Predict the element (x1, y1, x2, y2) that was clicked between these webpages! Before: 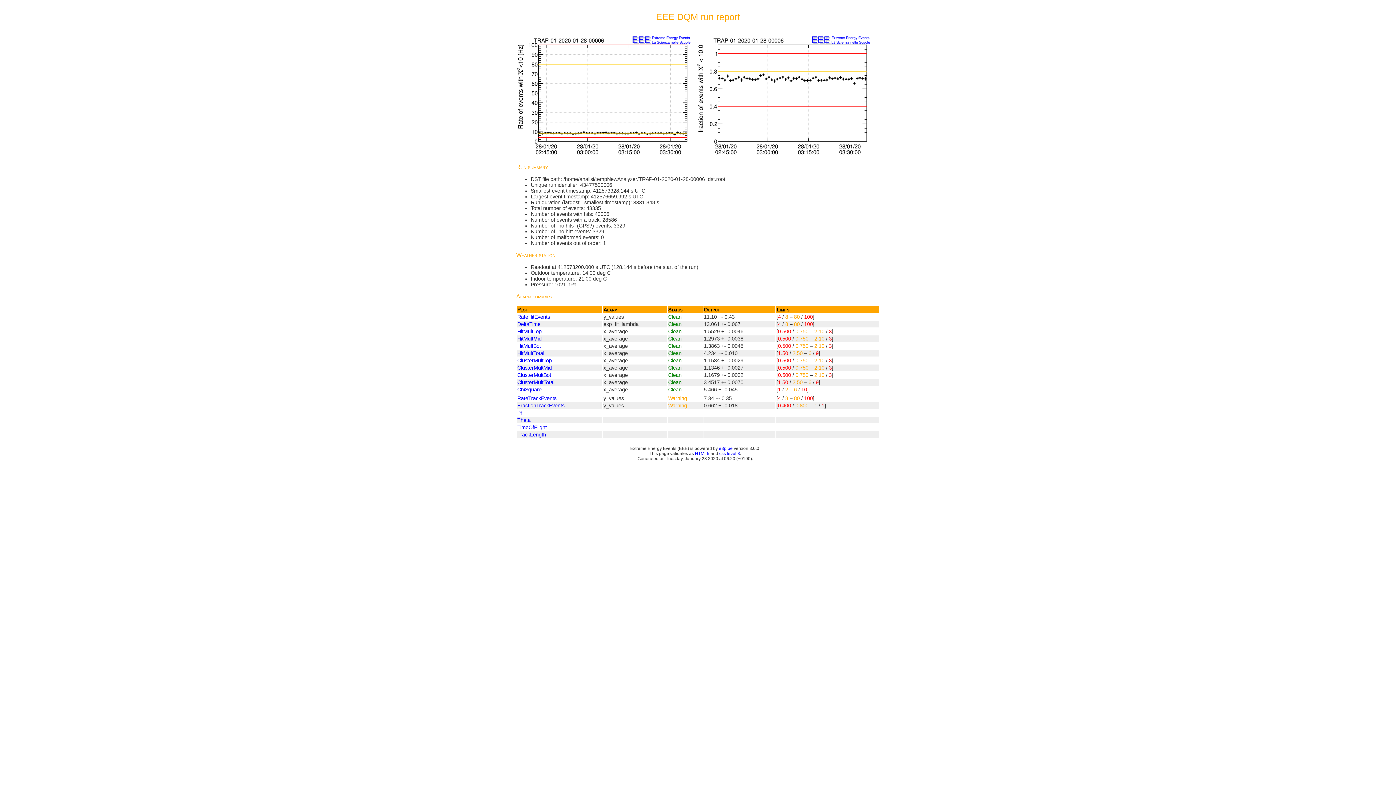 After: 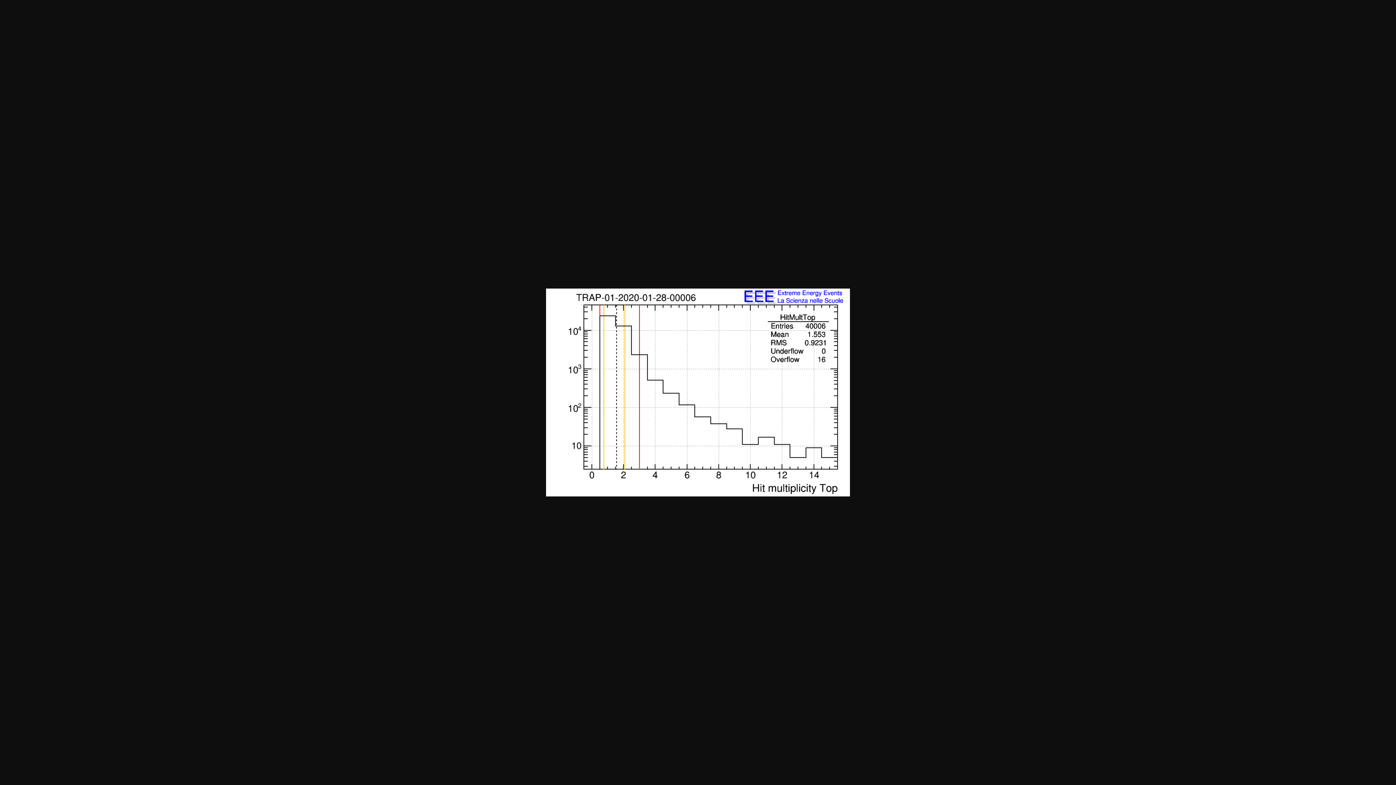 Action: label: HitMultTop bbox: (517, 328, 541, 334)